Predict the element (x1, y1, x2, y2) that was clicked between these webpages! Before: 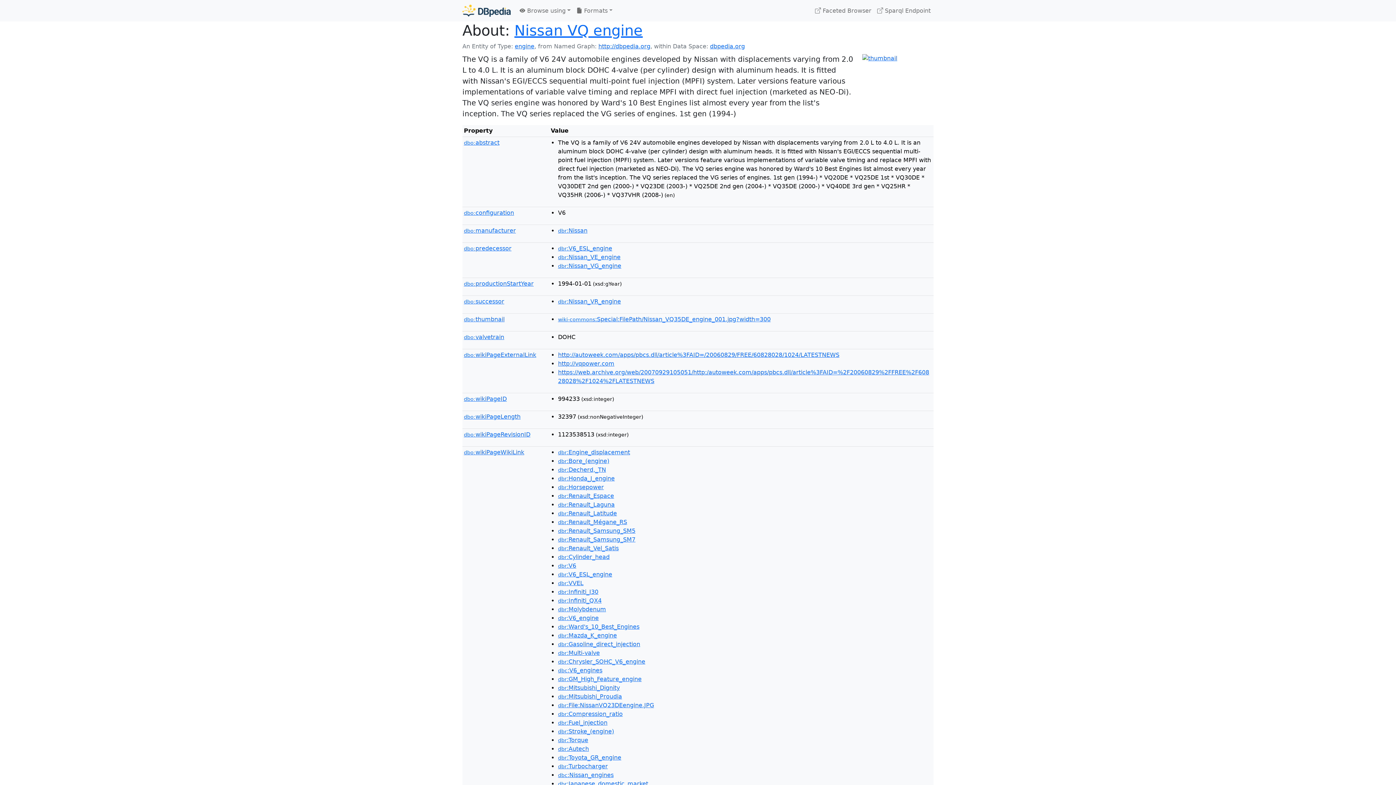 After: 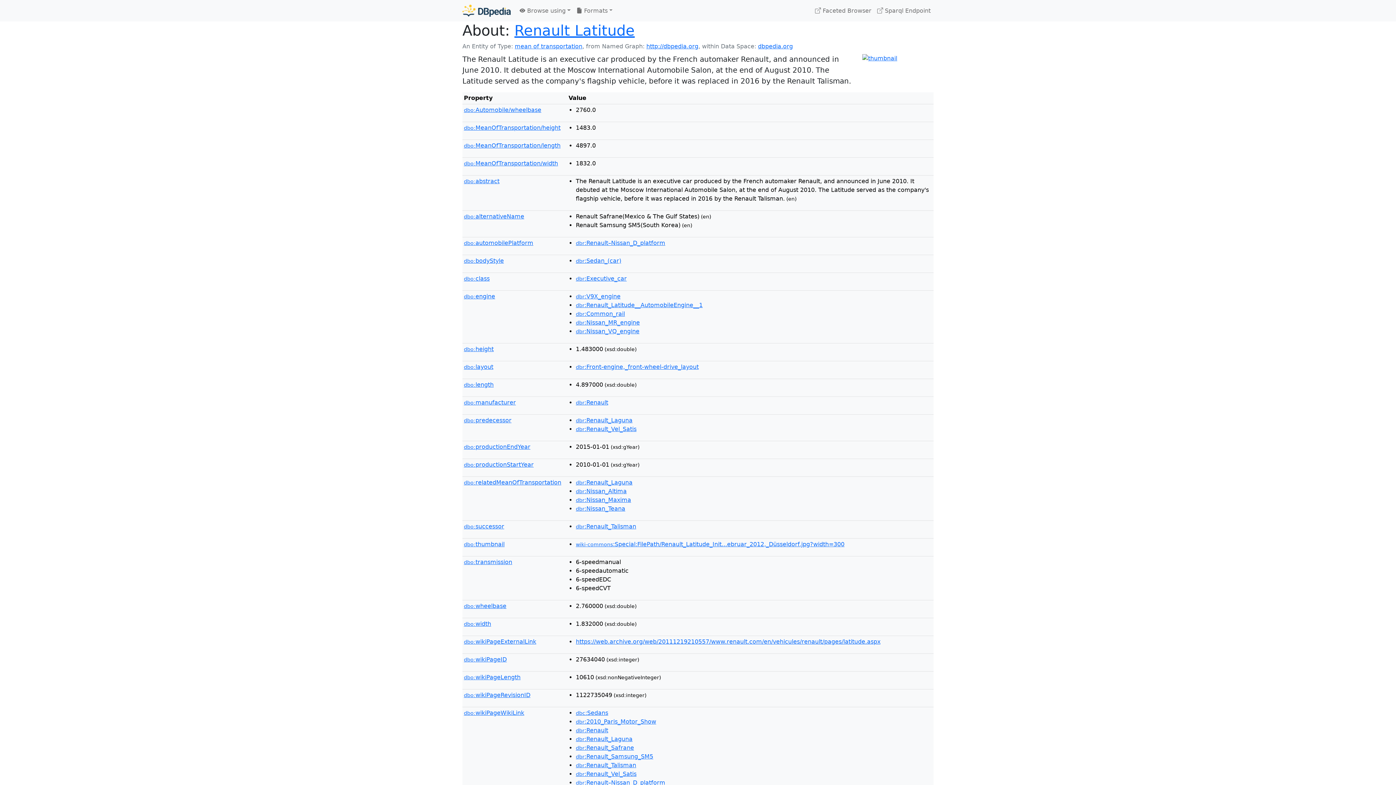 Action: label: dbr:Renault_Latitude bbox: (558, 510, 617, 517)